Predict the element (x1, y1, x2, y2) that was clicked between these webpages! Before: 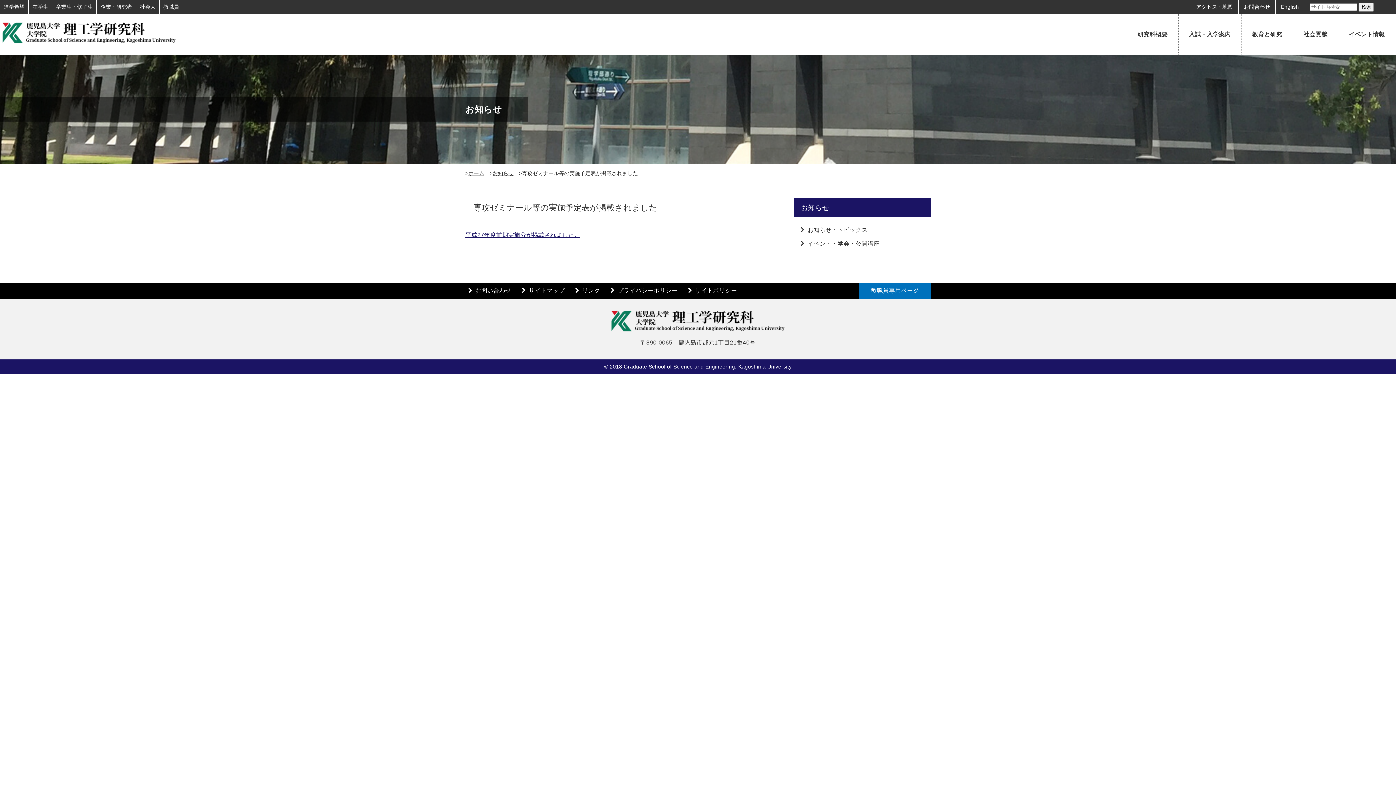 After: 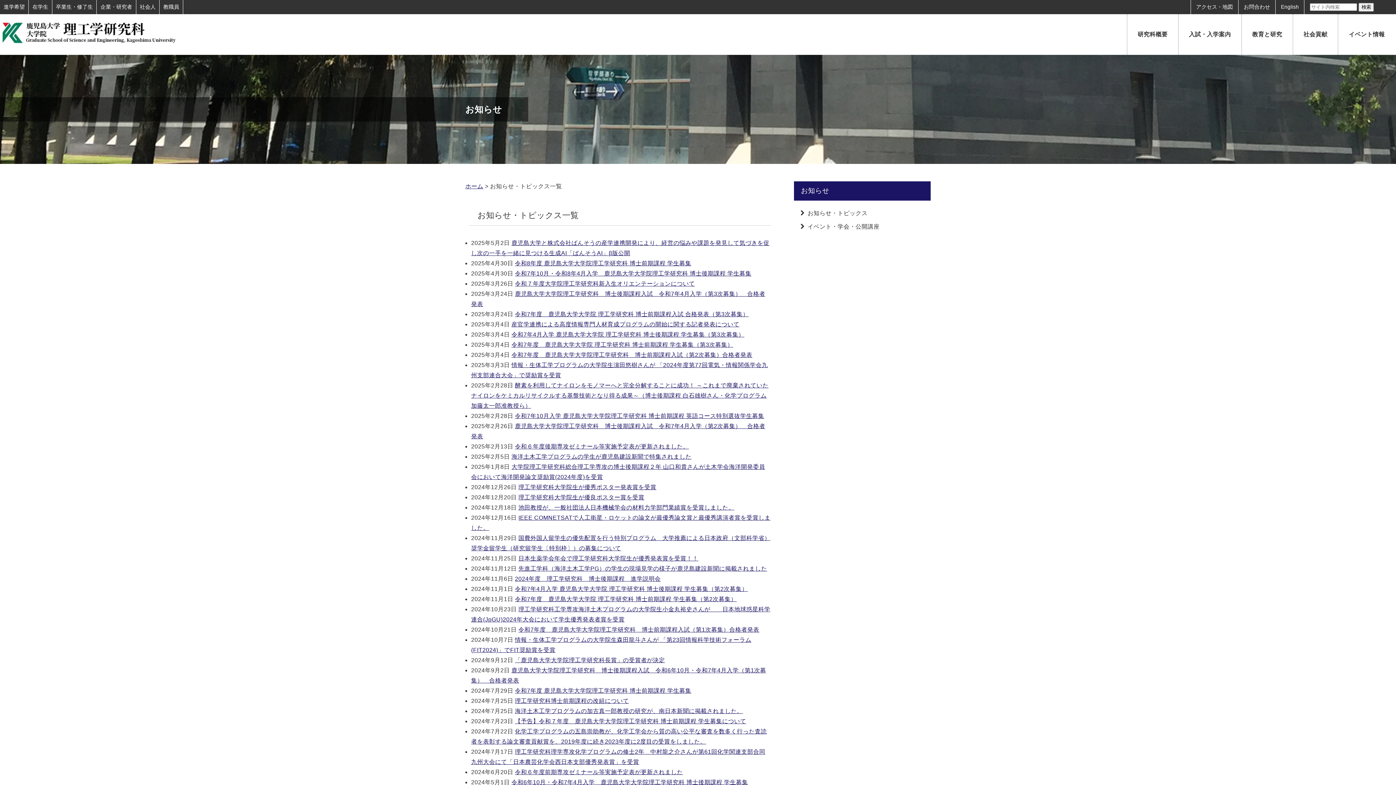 Action: bbox: (807, 223, 924, 237) label: お知らせ・トピックス